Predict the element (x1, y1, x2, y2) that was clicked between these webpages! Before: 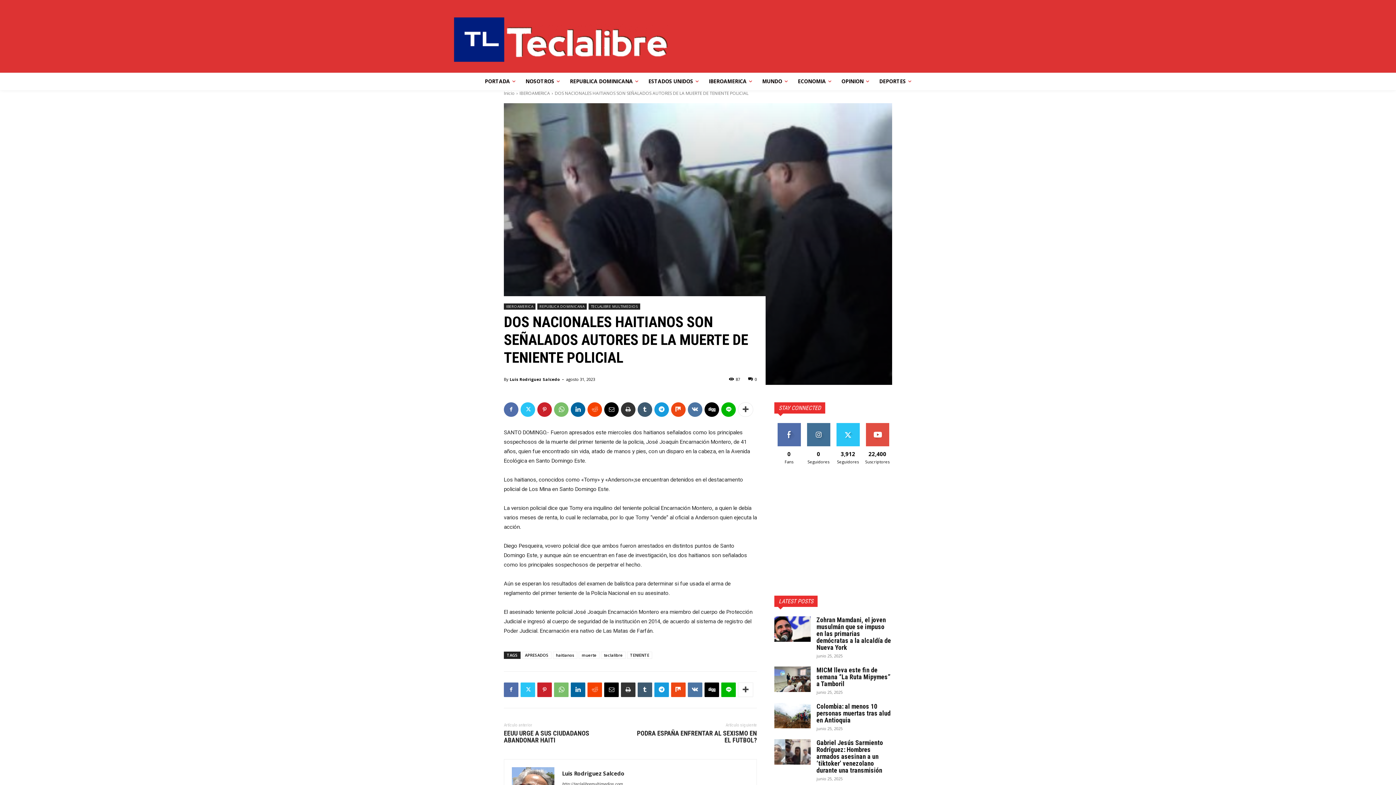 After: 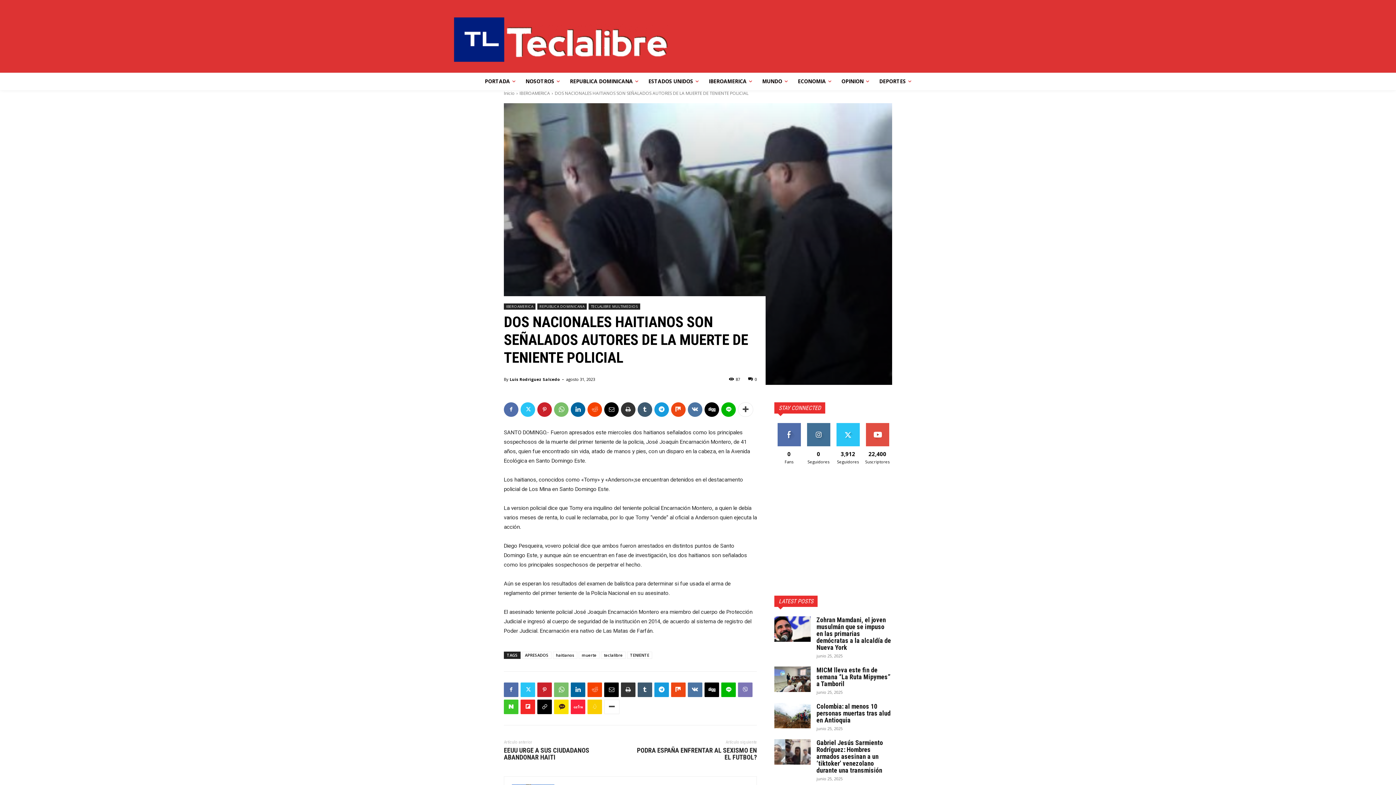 Action: bbox: (738, 682, 753, 697)